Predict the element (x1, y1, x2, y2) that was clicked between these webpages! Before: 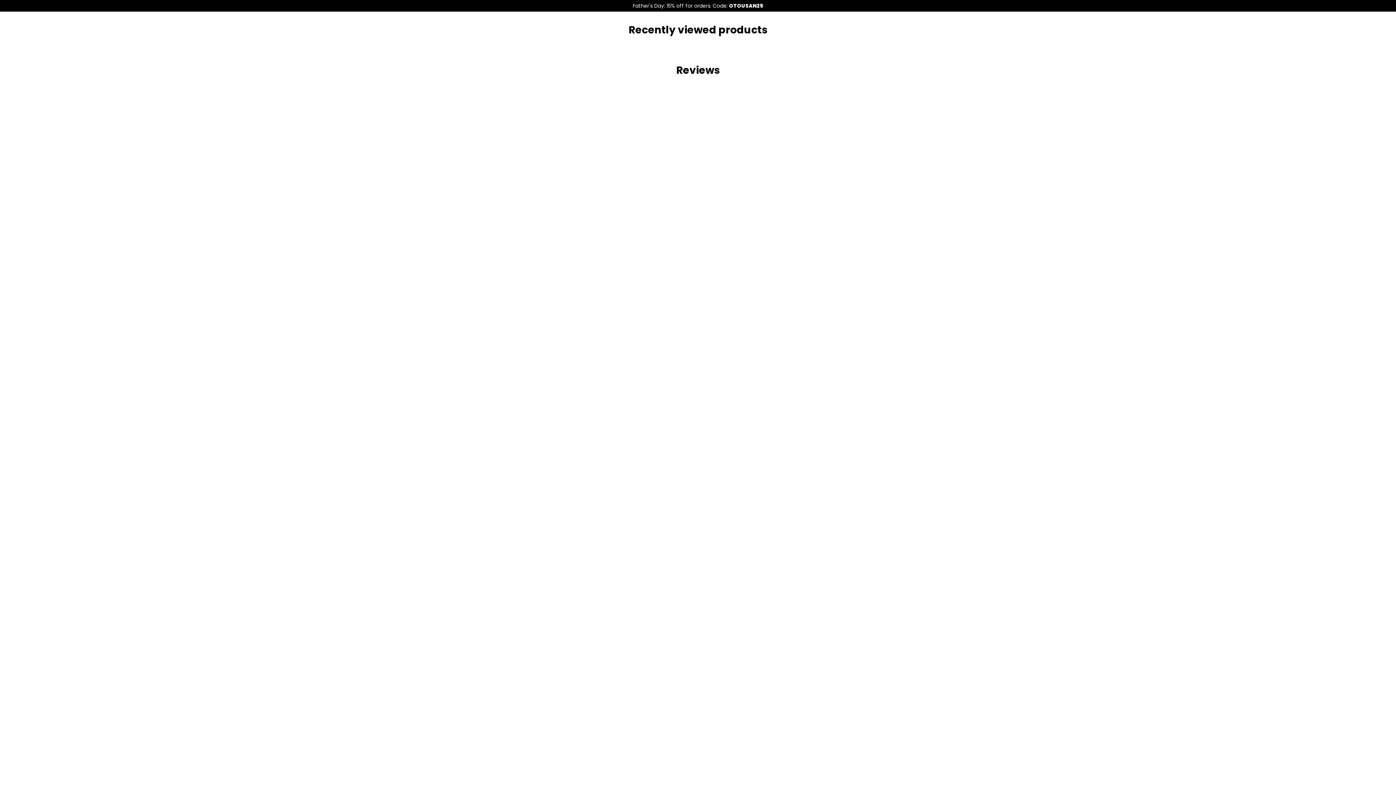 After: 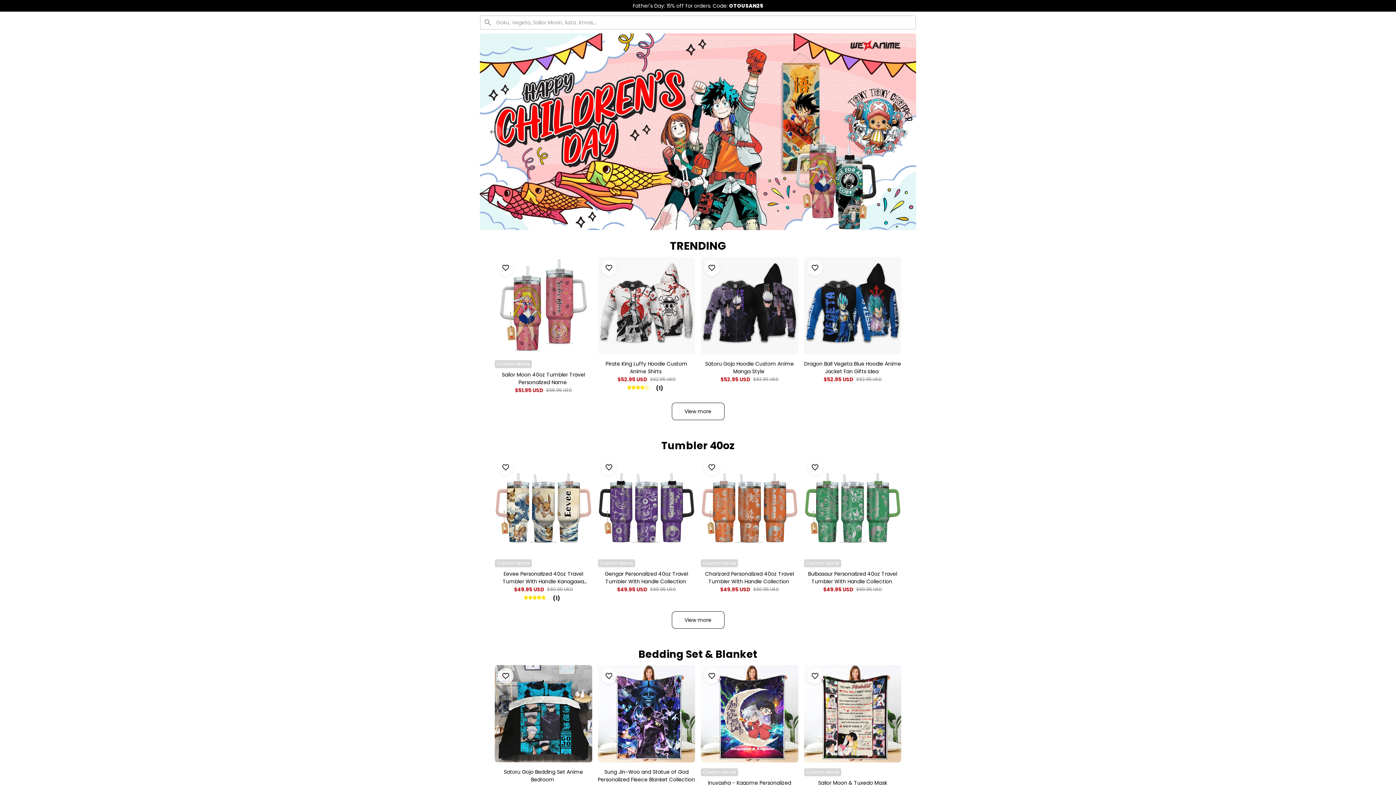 Action: bbox: (632, 2, 763, 9) label: Father's Day: 15% off for orders. Code: OTOUSAN25